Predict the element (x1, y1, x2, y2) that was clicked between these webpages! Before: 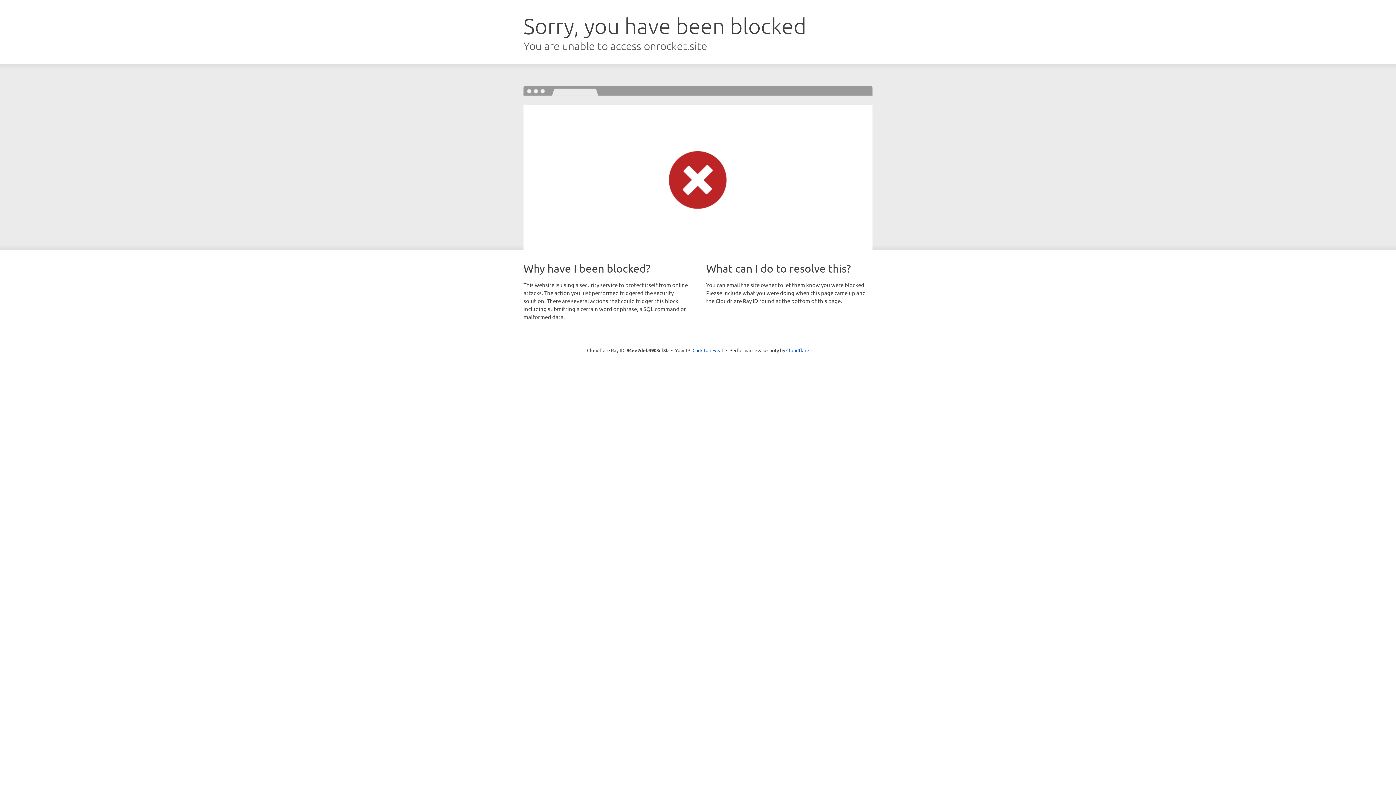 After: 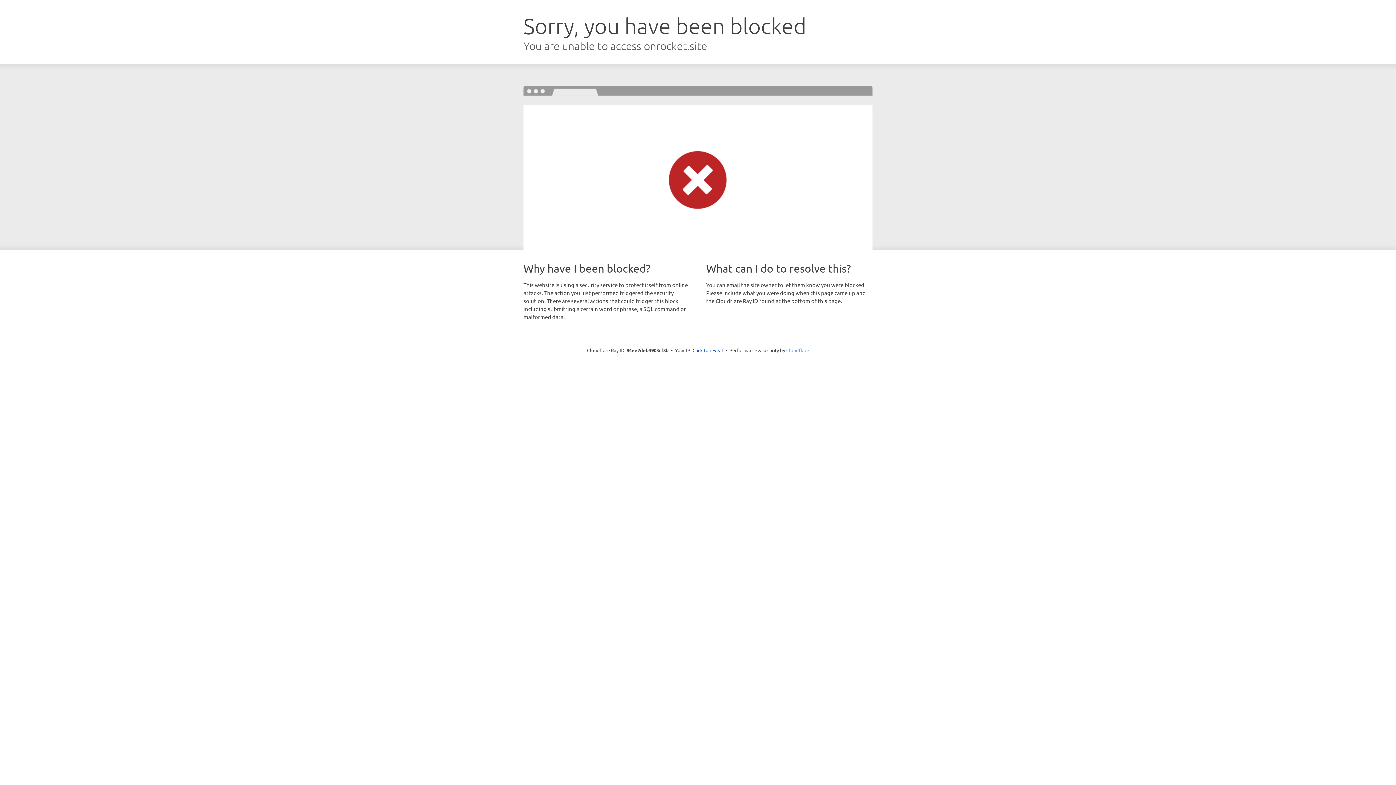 Action: bbox: (786, 347, 809, 353) label: Cloudflare